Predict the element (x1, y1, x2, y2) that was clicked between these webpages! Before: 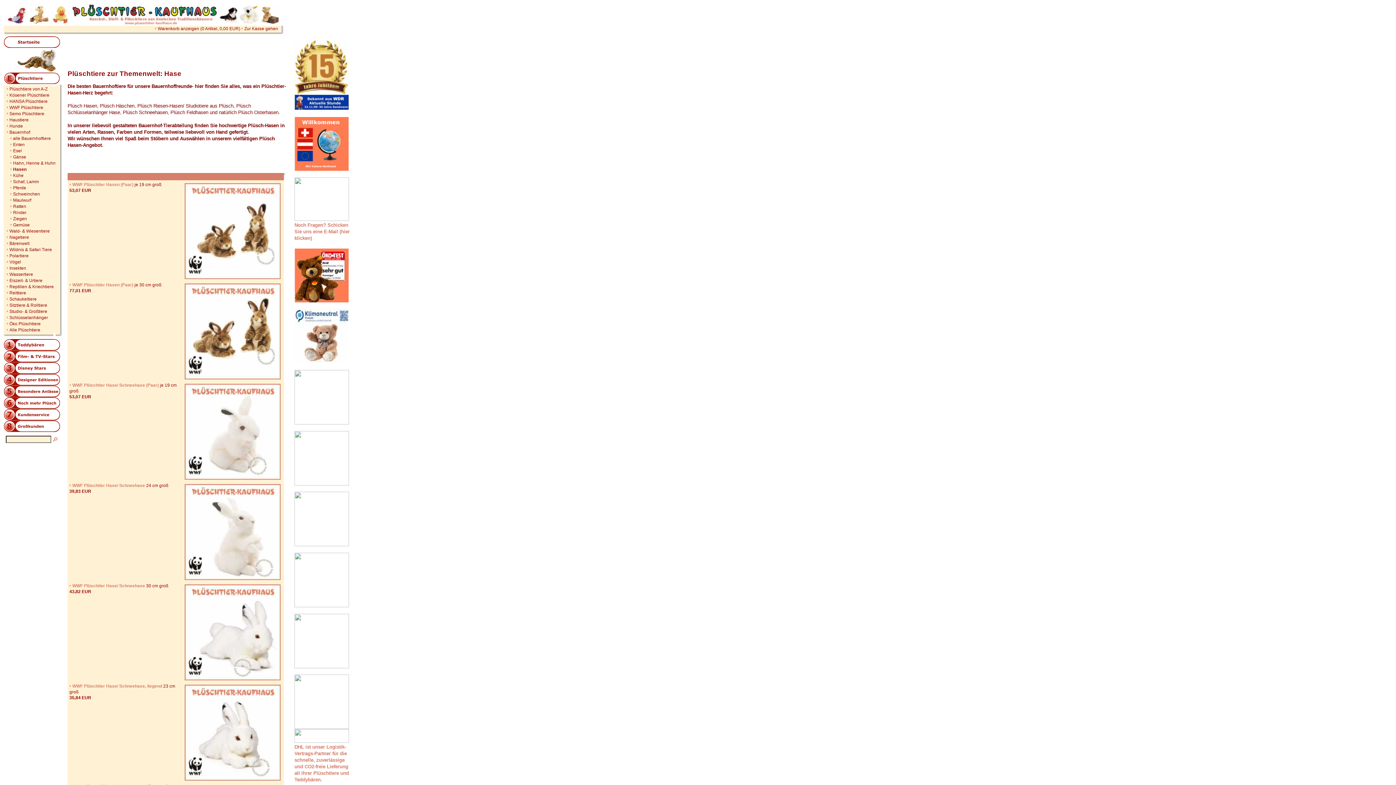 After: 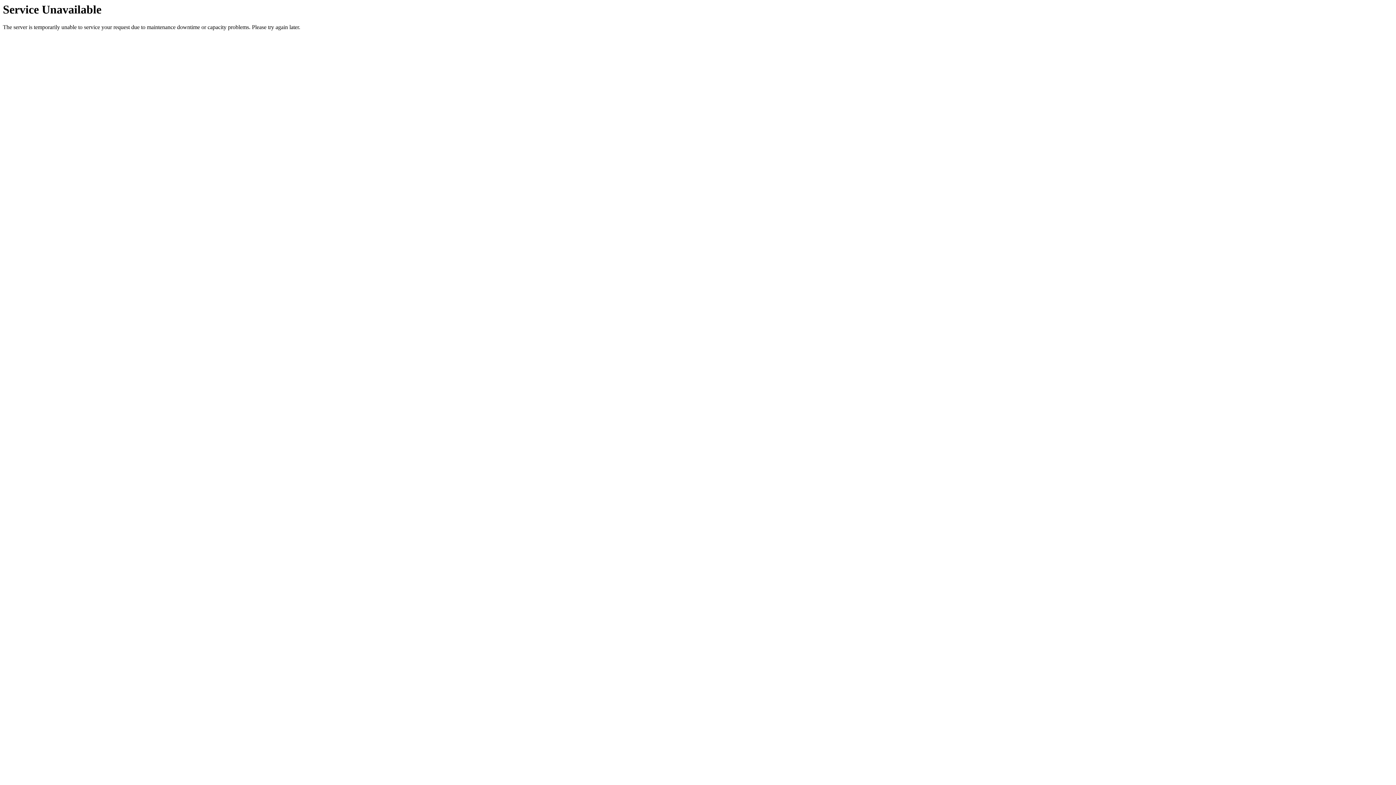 Action: label: Wildnis & Safari Tiere bbox: (9, 247, 52, 252)